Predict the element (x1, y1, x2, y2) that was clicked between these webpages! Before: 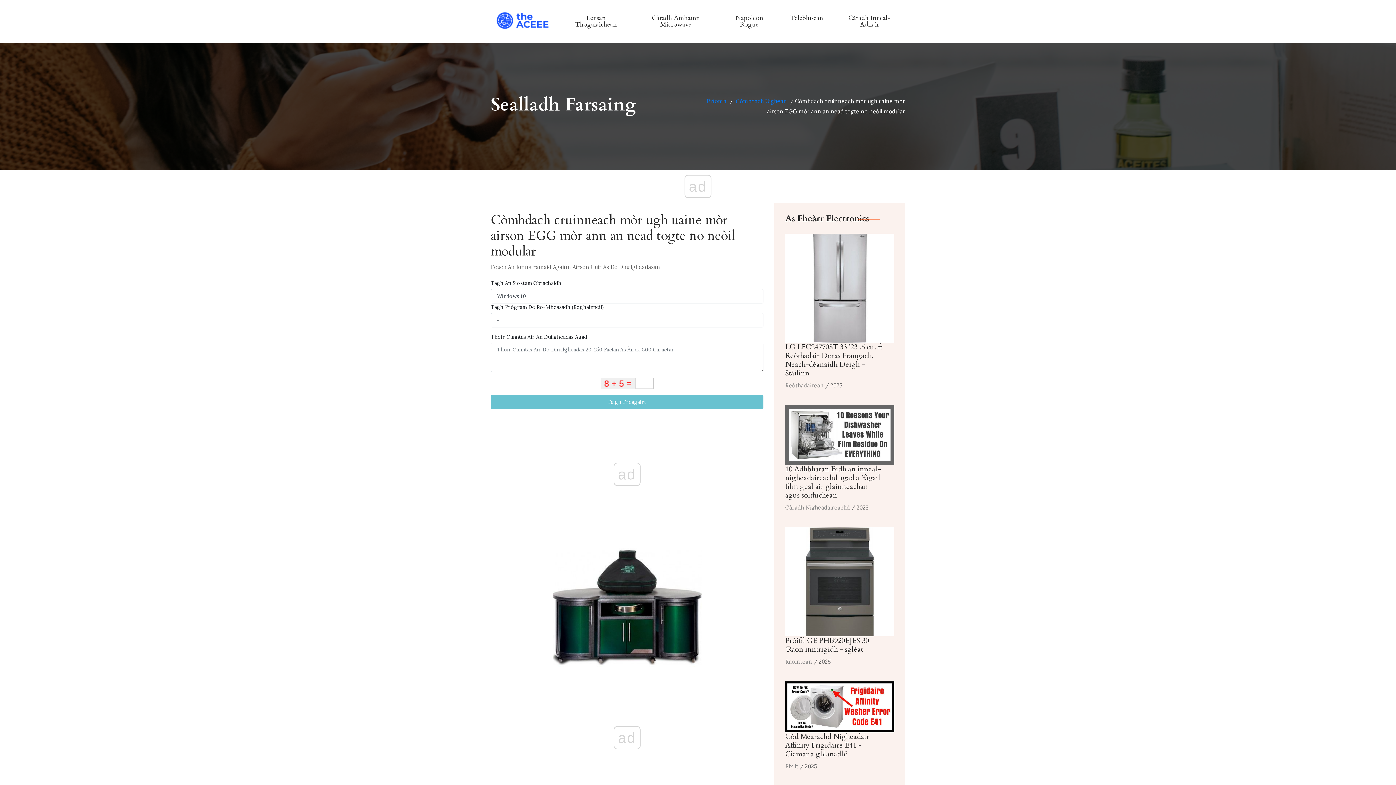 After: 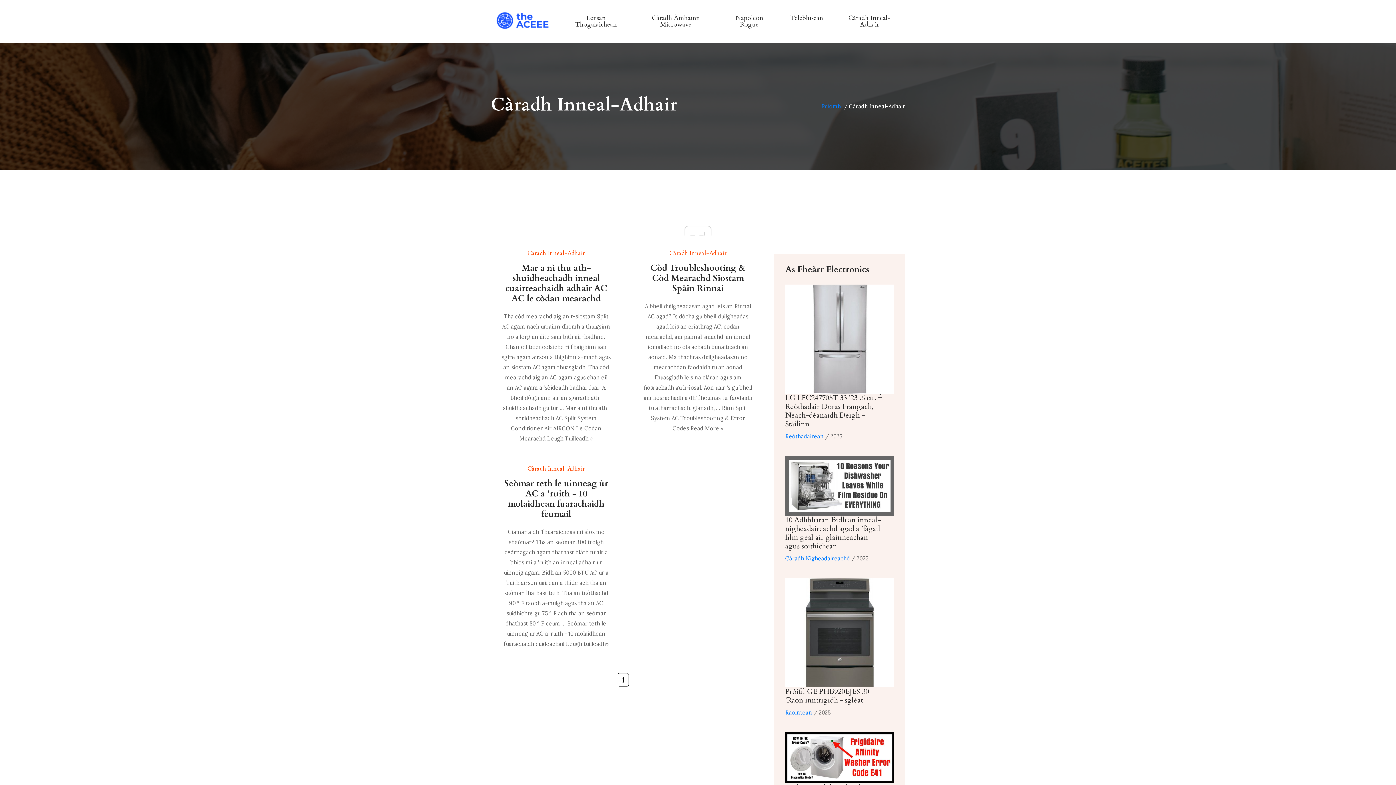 Action: label: Càradh Inneal-Adhair bbox: (834, 0, 905, 42)